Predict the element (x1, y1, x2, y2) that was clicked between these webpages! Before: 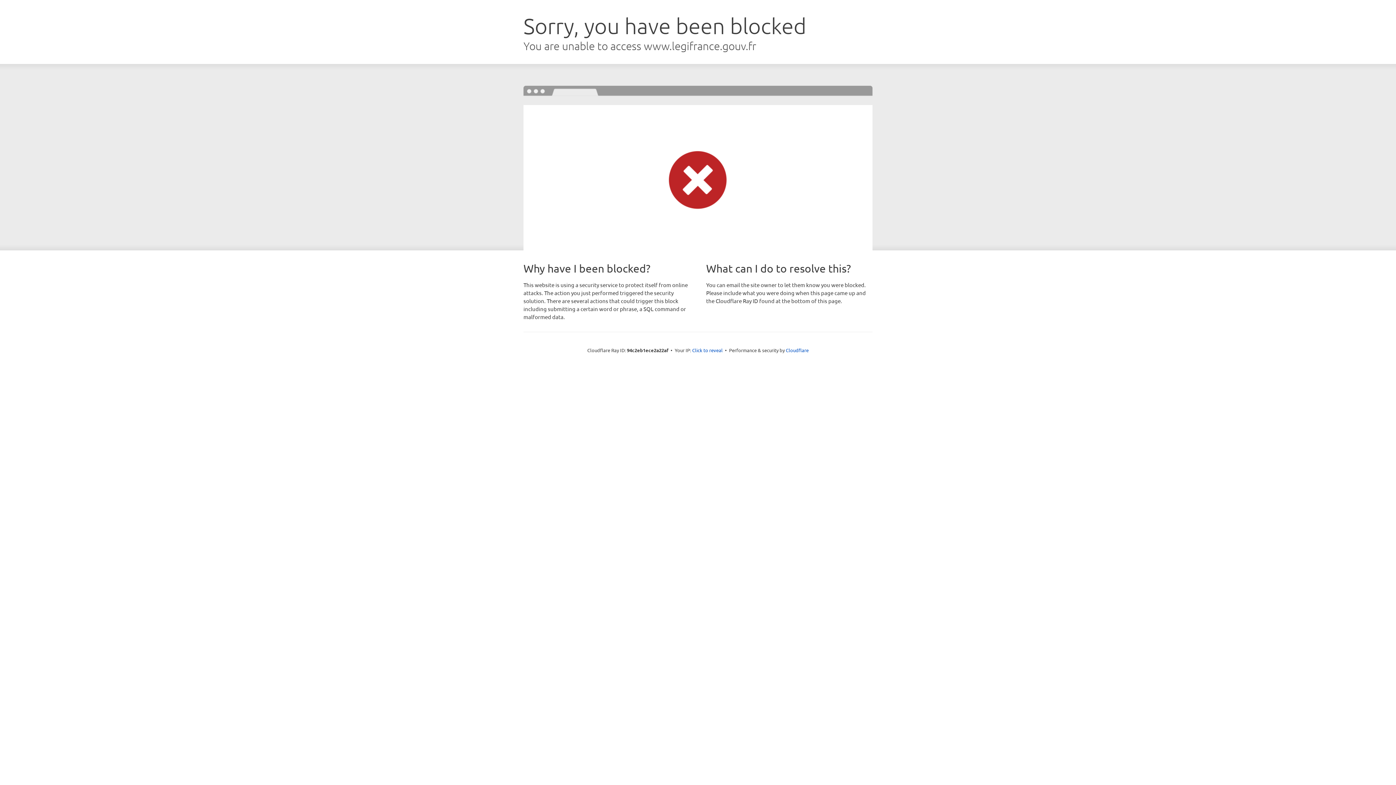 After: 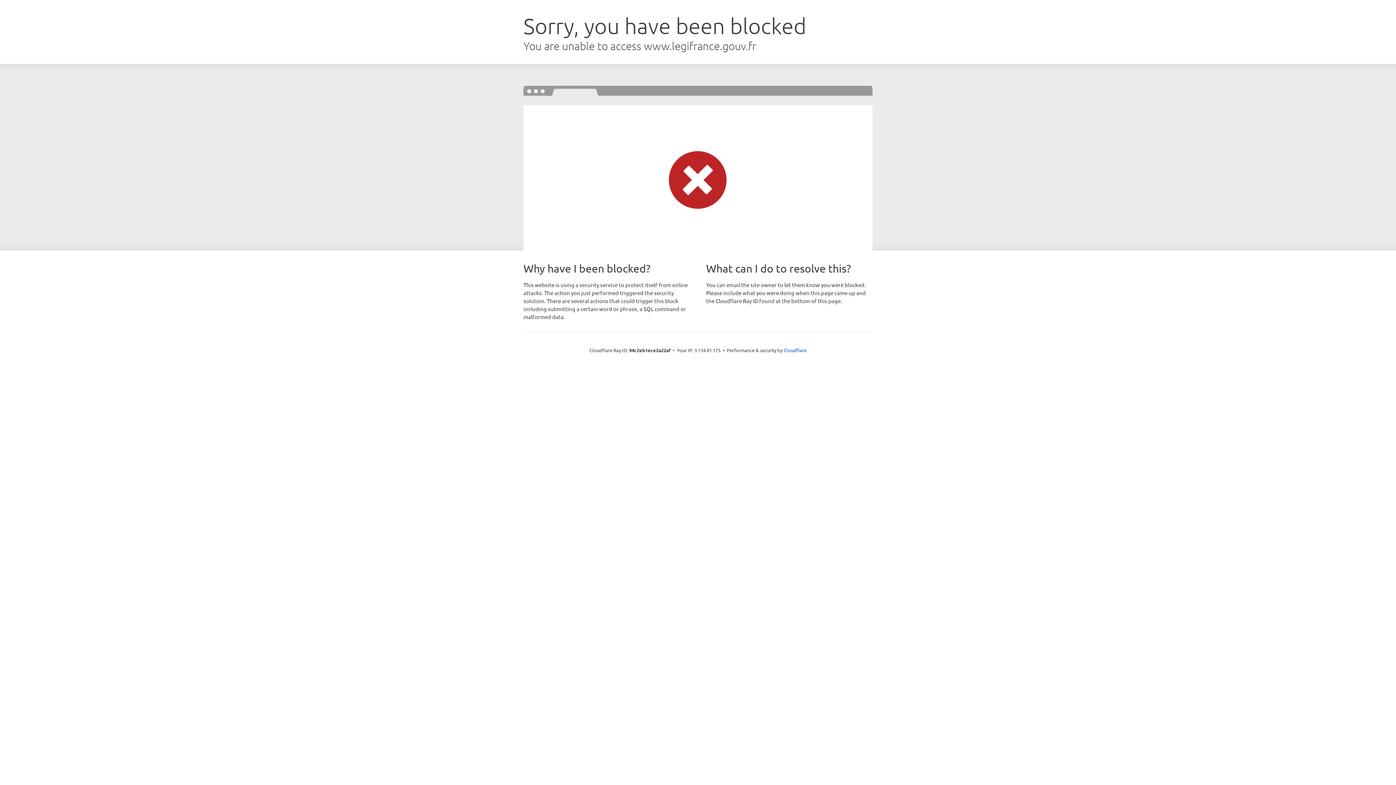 Action: bbox: (692, 346, 722, 353) label: Click to reveal